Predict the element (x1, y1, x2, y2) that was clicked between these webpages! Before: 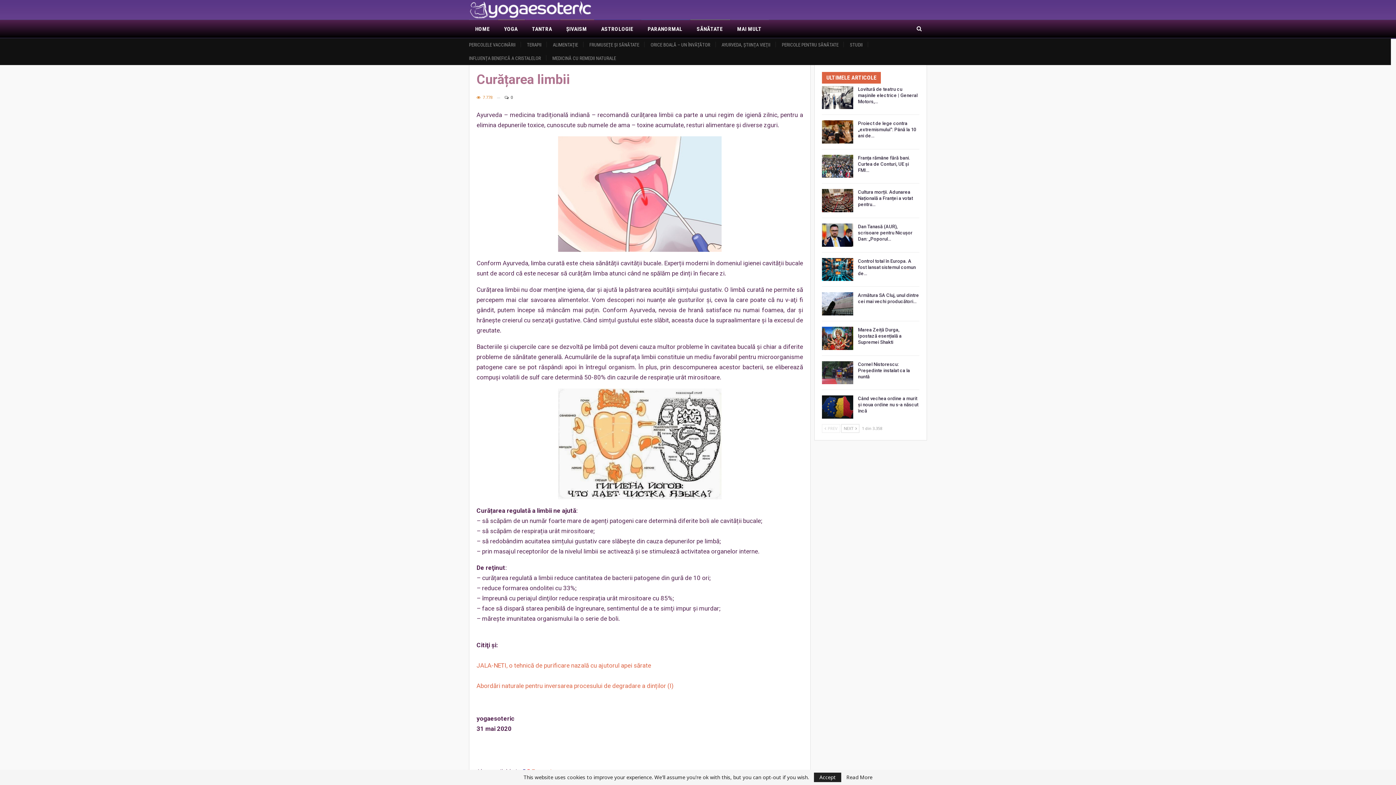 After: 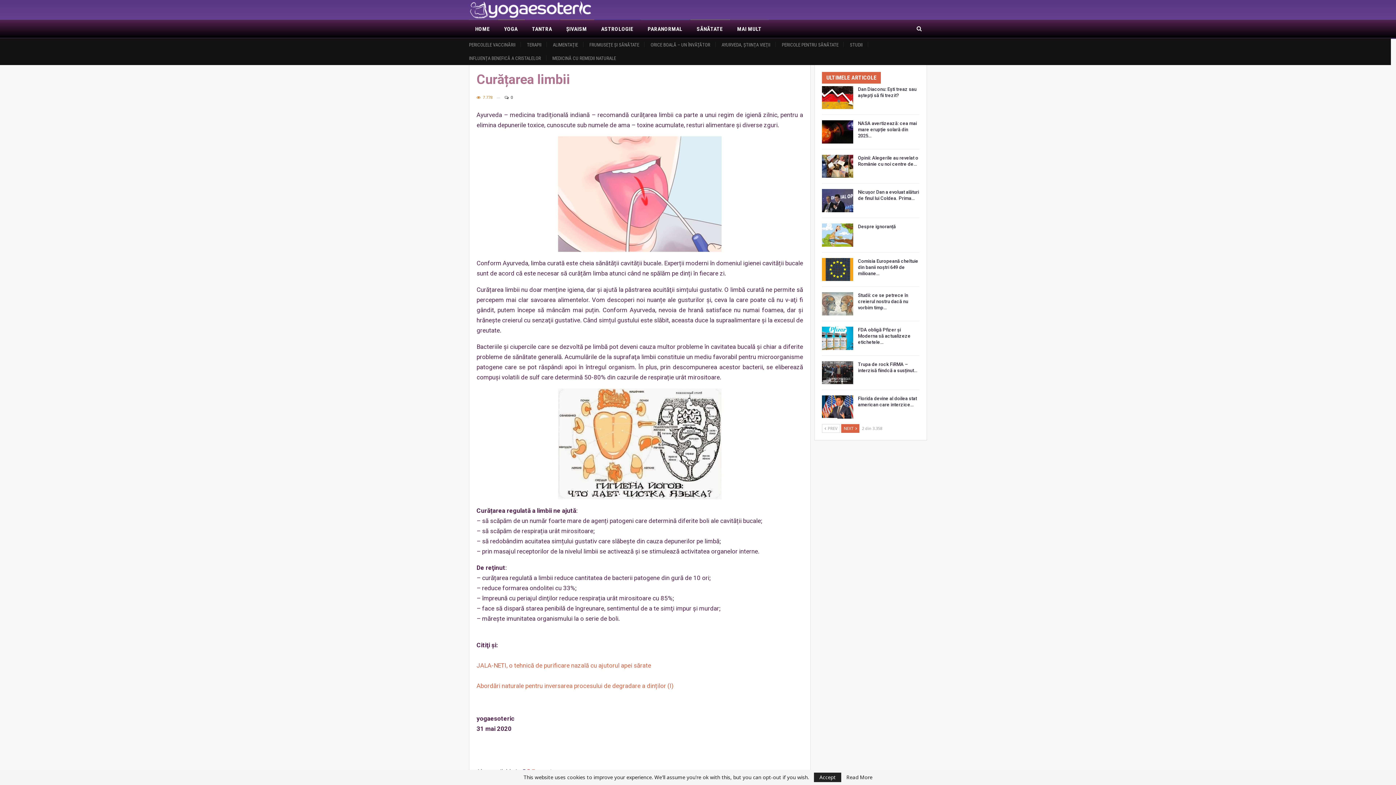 Action: bbox: (841, 424, 859, 433) label: NEXT 